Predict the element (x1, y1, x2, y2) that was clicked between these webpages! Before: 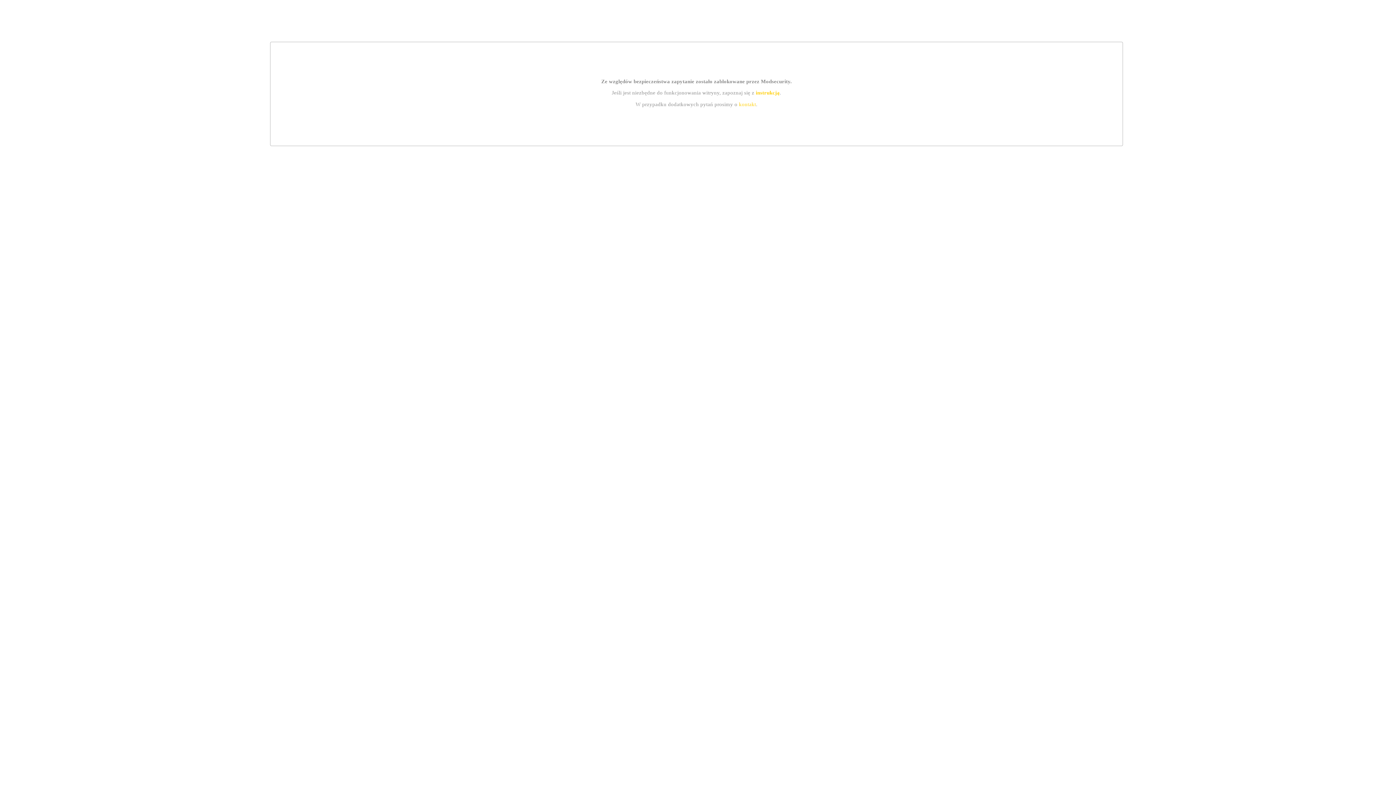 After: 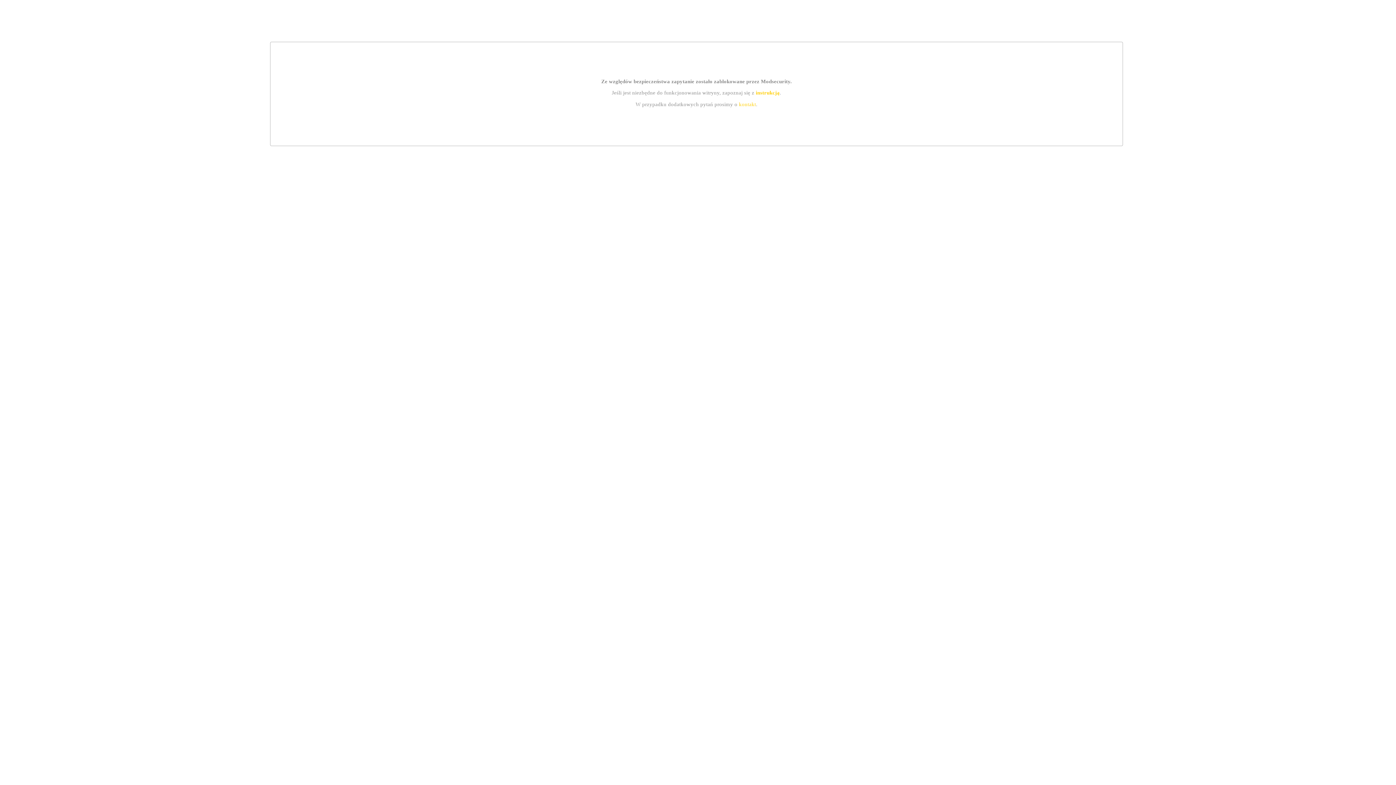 Action: label: instrukcją bbox: (755, 89, 779, 95)